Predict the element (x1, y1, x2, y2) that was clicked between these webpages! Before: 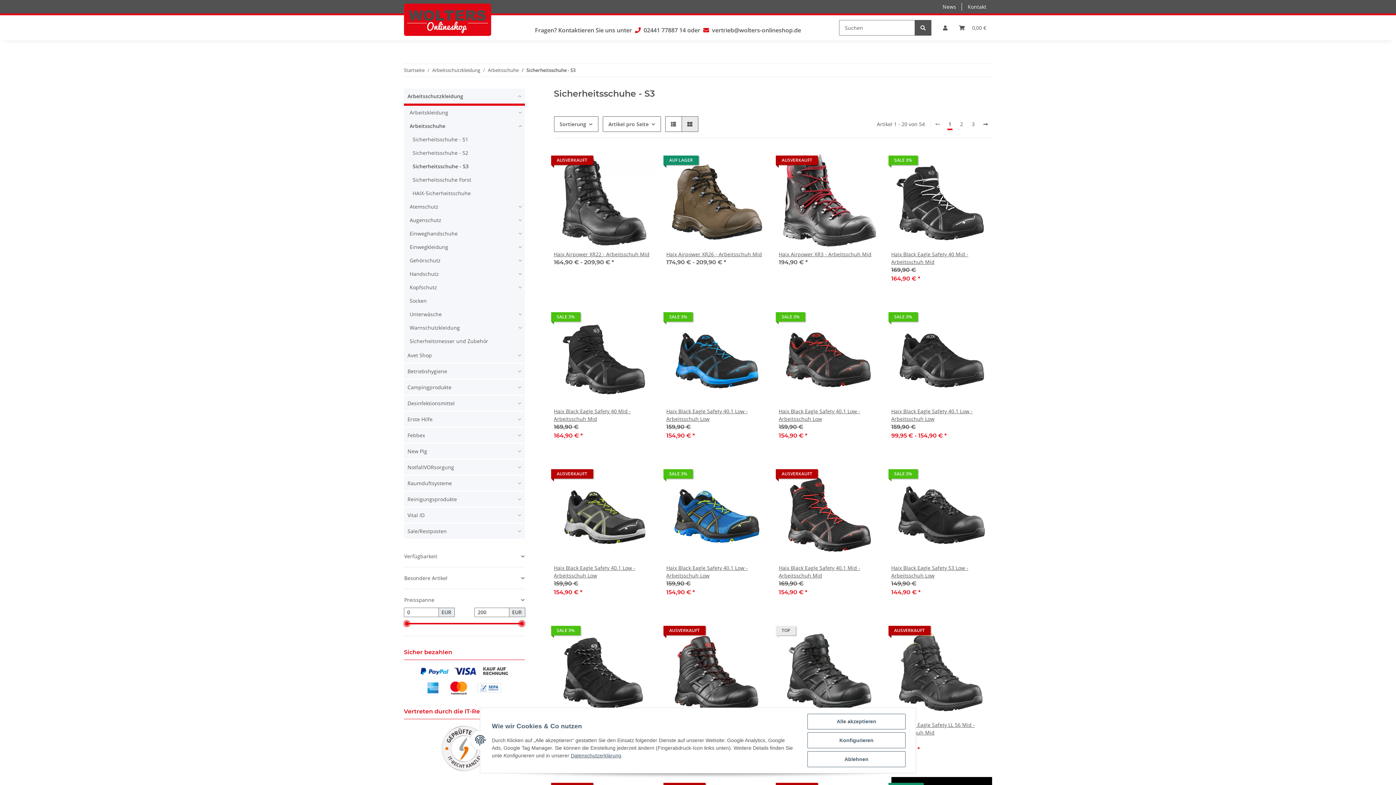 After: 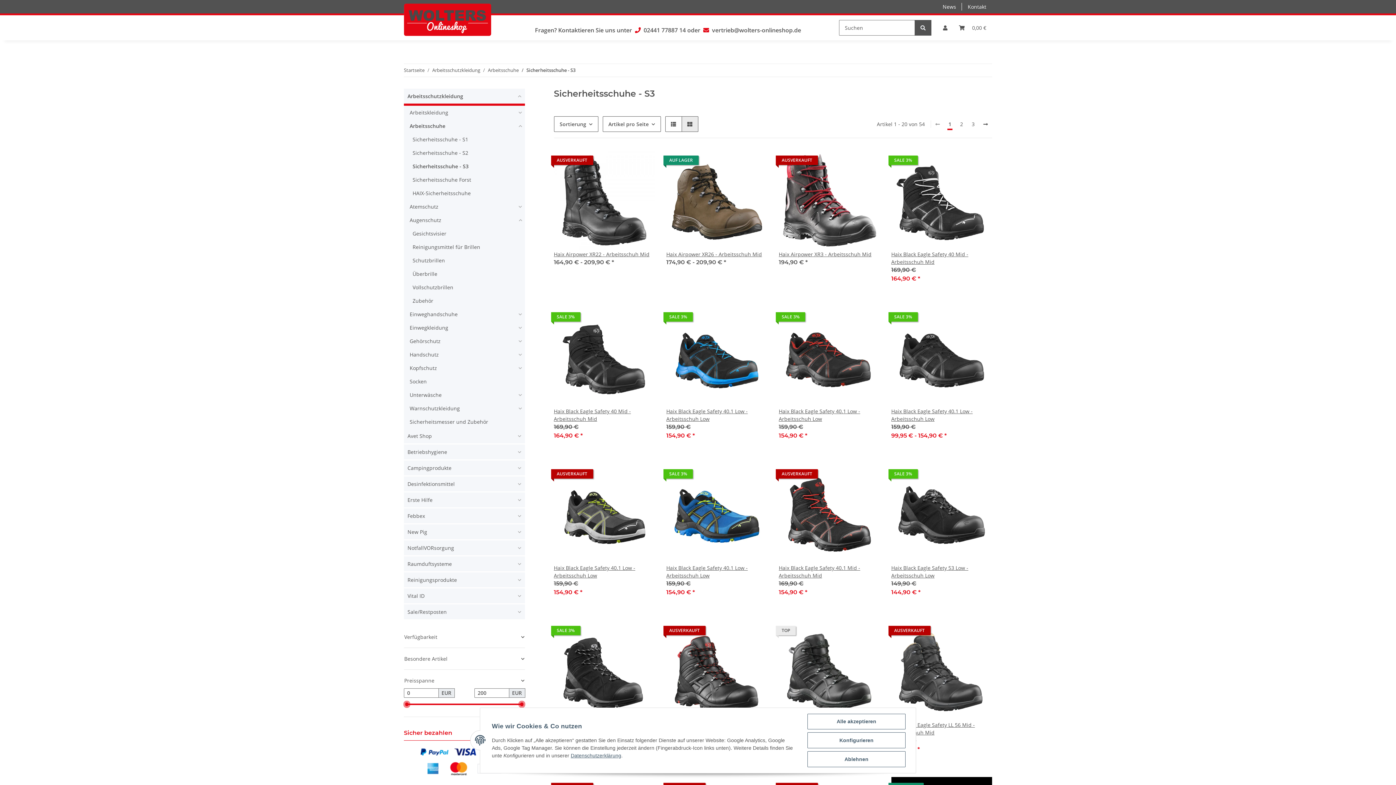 Action: label: Augenschutz bbox: (406, 213, 524, 226)